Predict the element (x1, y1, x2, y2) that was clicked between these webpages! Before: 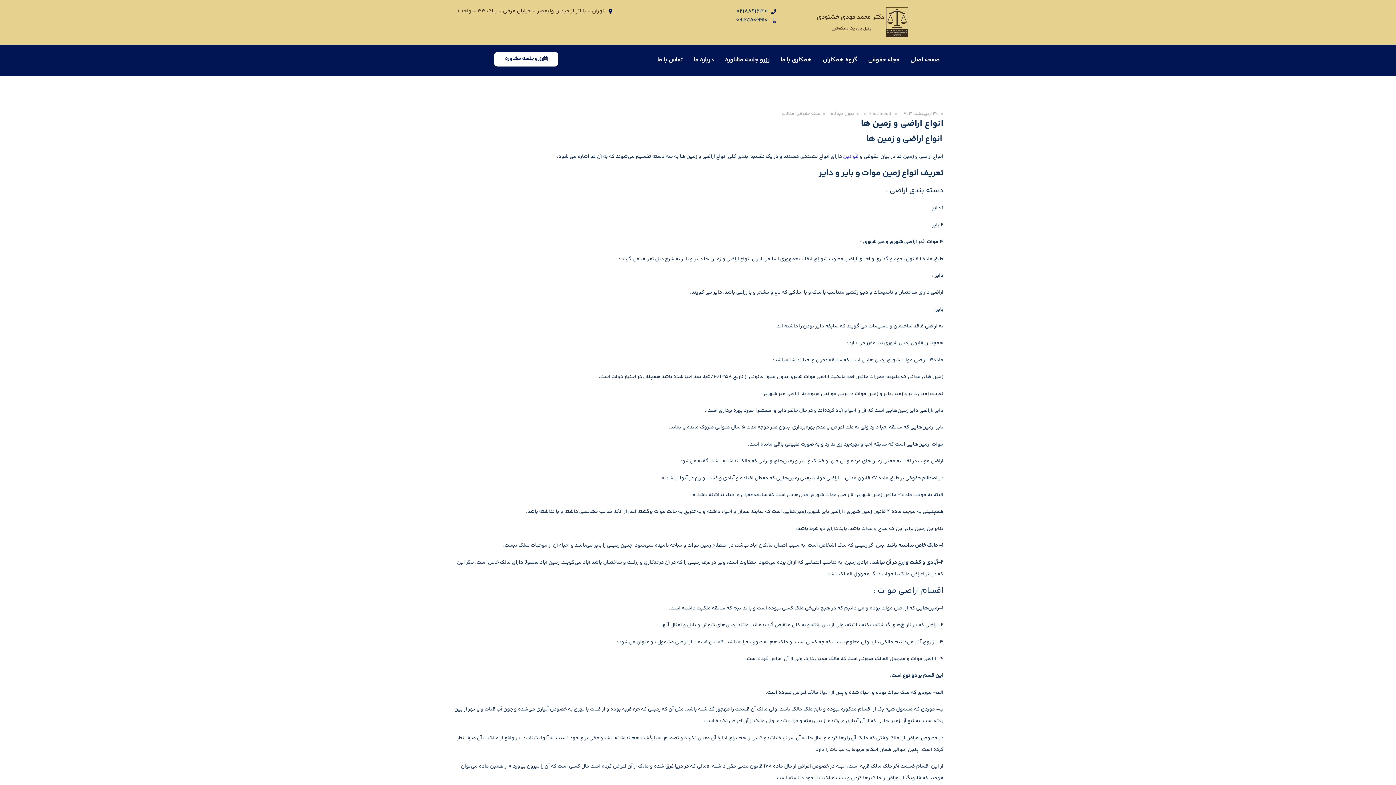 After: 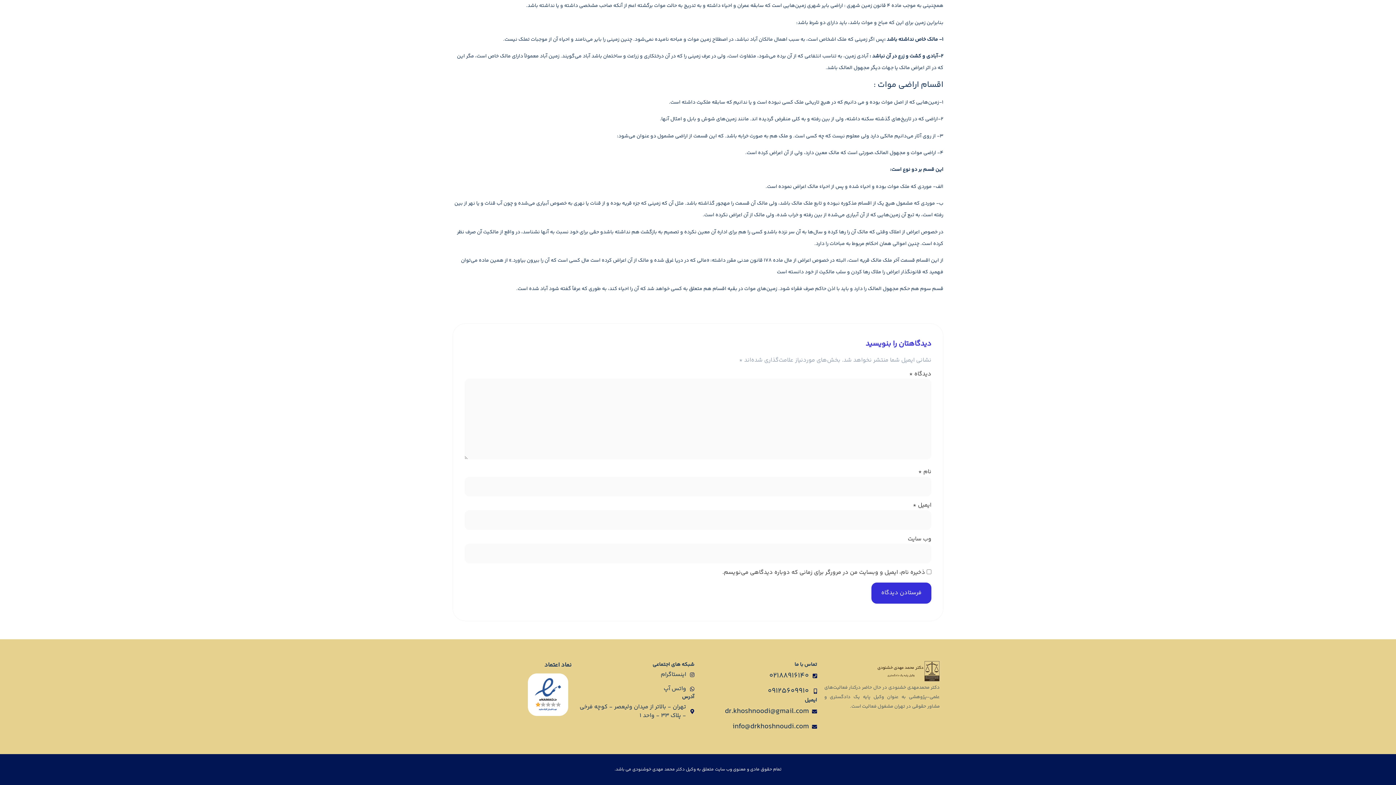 Action: label: بدون دیدگاه bbox: (830, 110, 858, 117)